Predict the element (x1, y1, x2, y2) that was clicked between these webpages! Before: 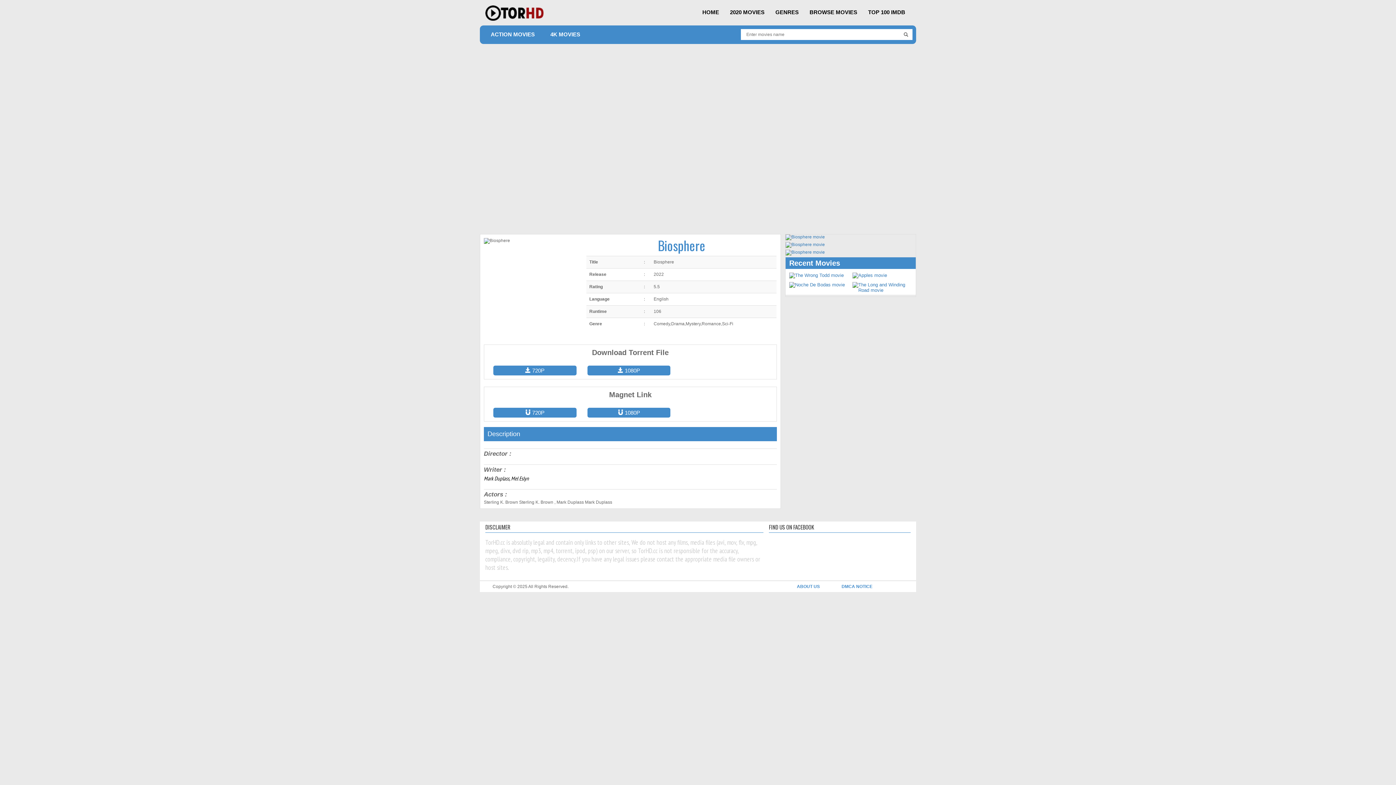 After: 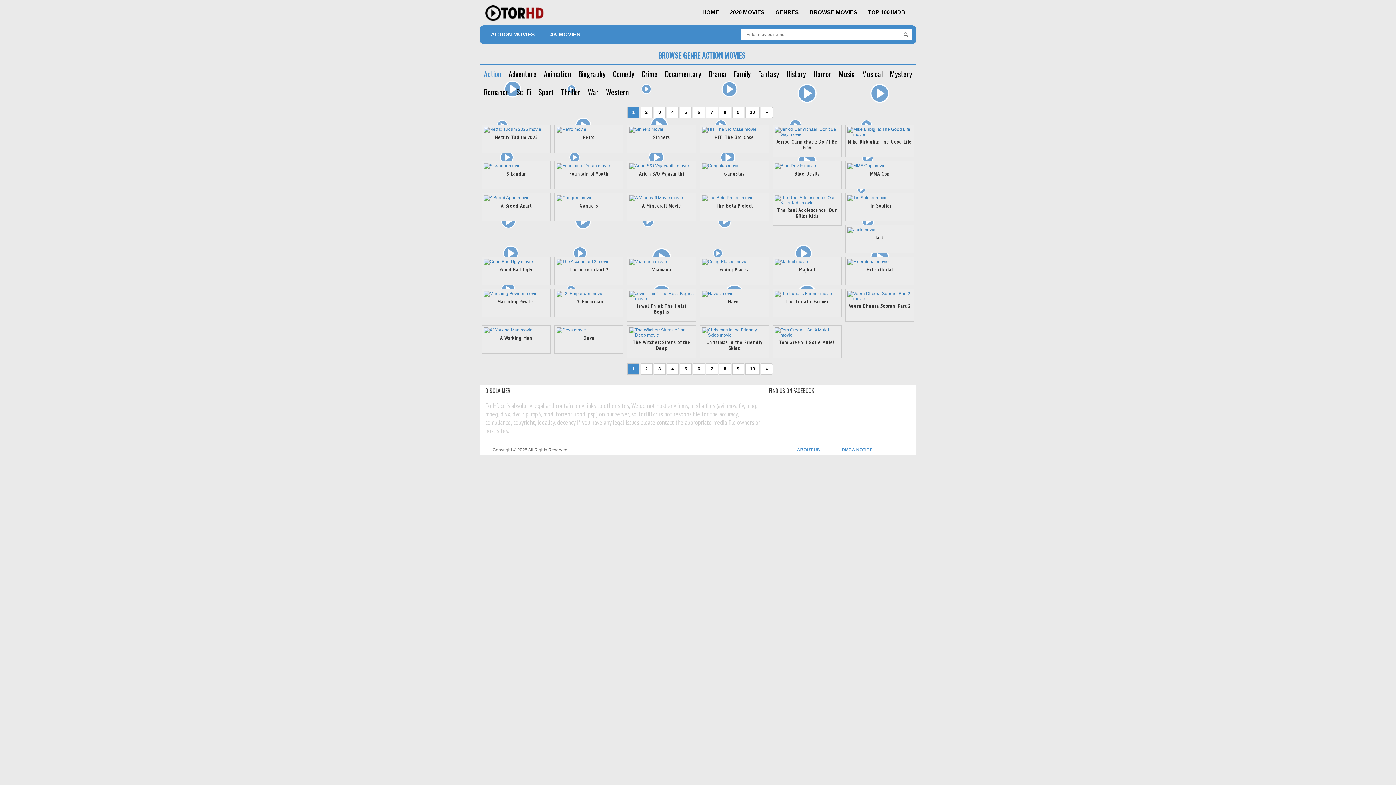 Action: label: ACTION MOVIES bbox: (490, 31, 534, 37)